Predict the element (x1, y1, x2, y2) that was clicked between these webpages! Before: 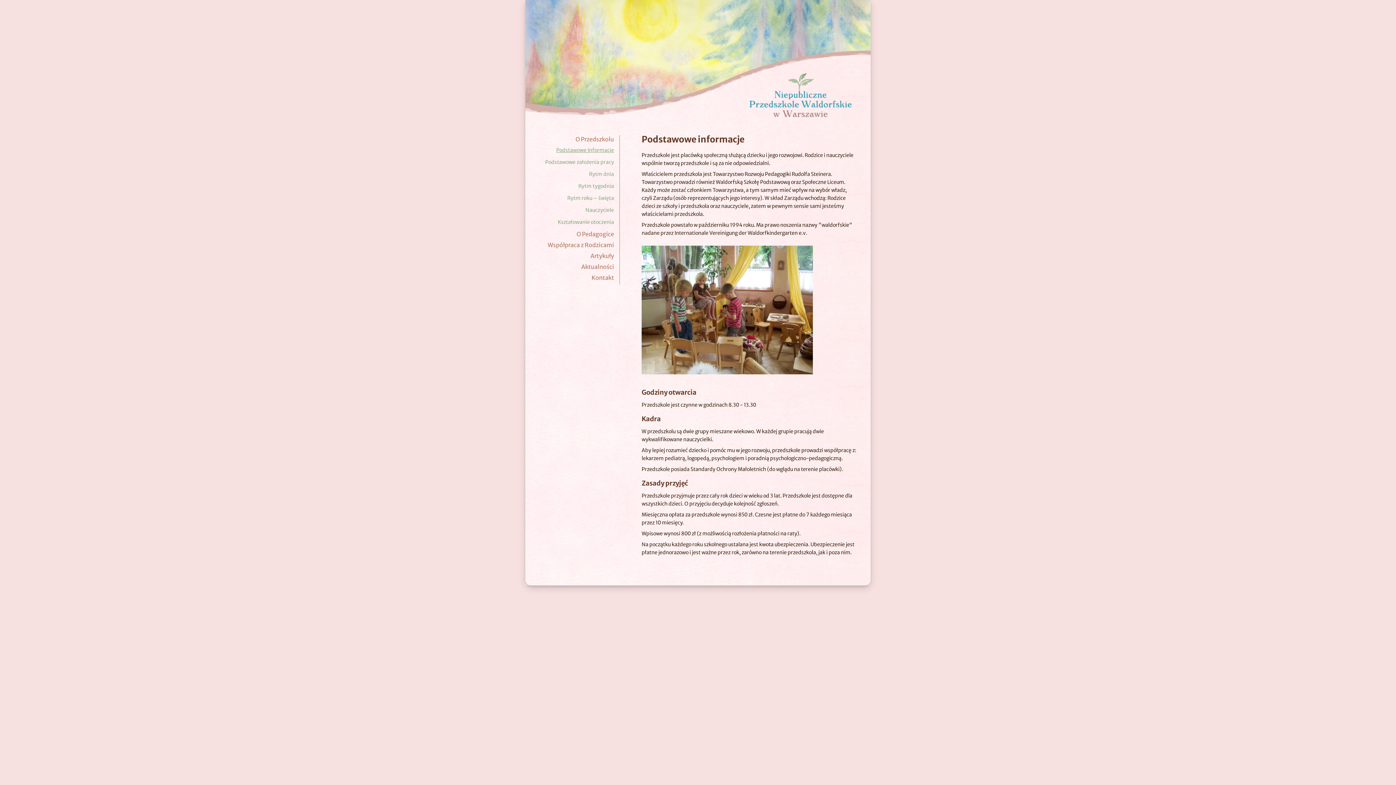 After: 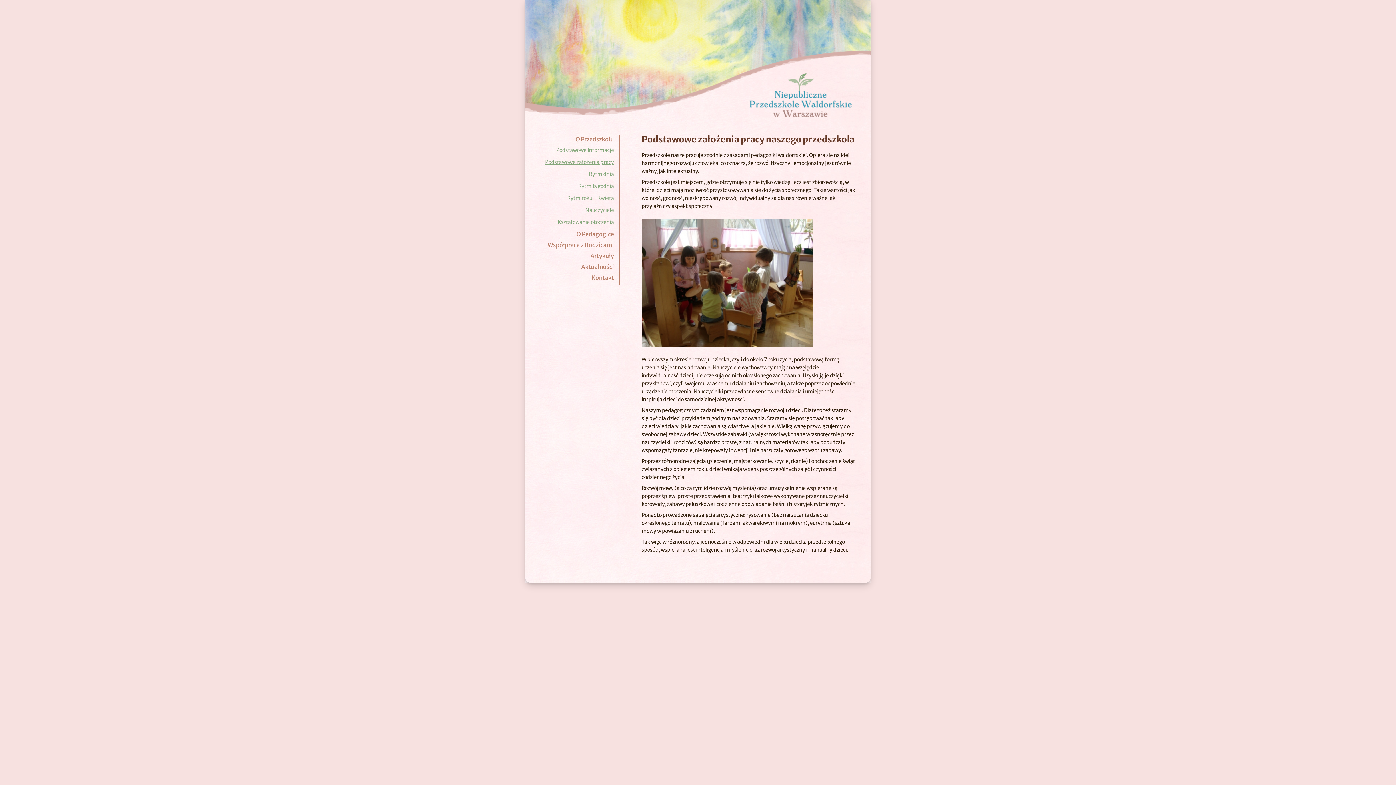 Action: bbox: (545, 158, 614, 165) label: Podstawowe założenia pracy